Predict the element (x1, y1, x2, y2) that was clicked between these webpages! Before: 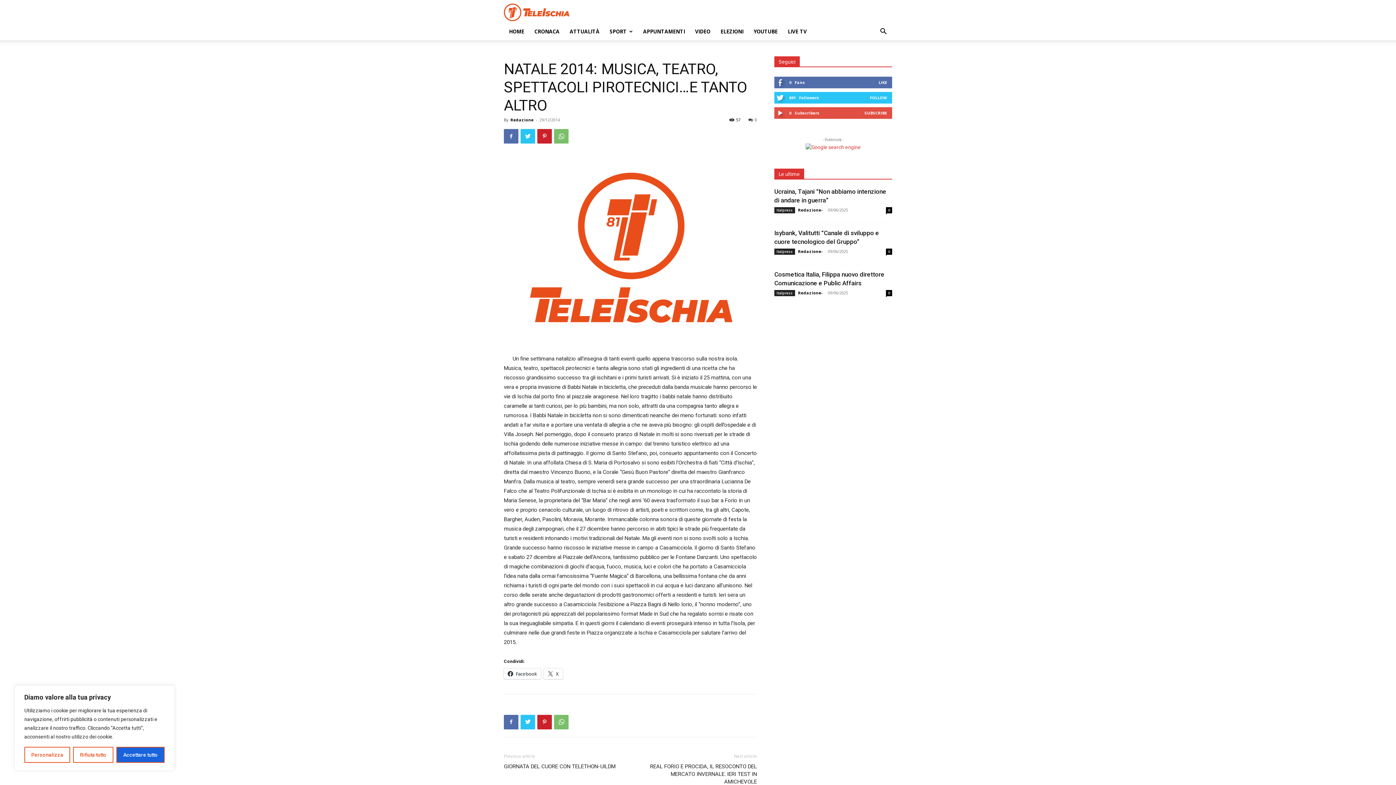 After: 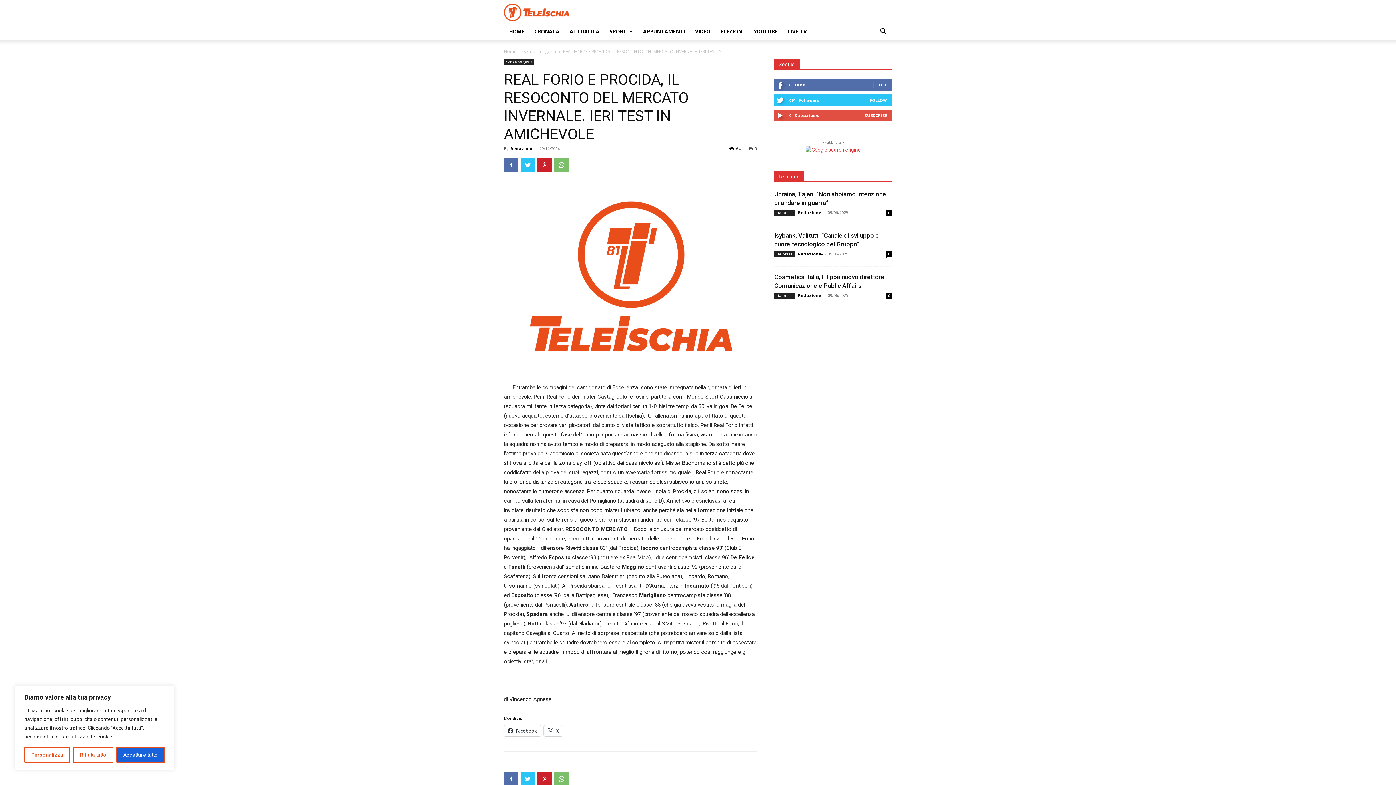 Action: bbox: (639, 763, 757, 786) label: REAL FORIO E PROCIDA, IL RESOCONTO DEL MERCATO INVERNALE. IERI TEST IN AMICHEVOLE